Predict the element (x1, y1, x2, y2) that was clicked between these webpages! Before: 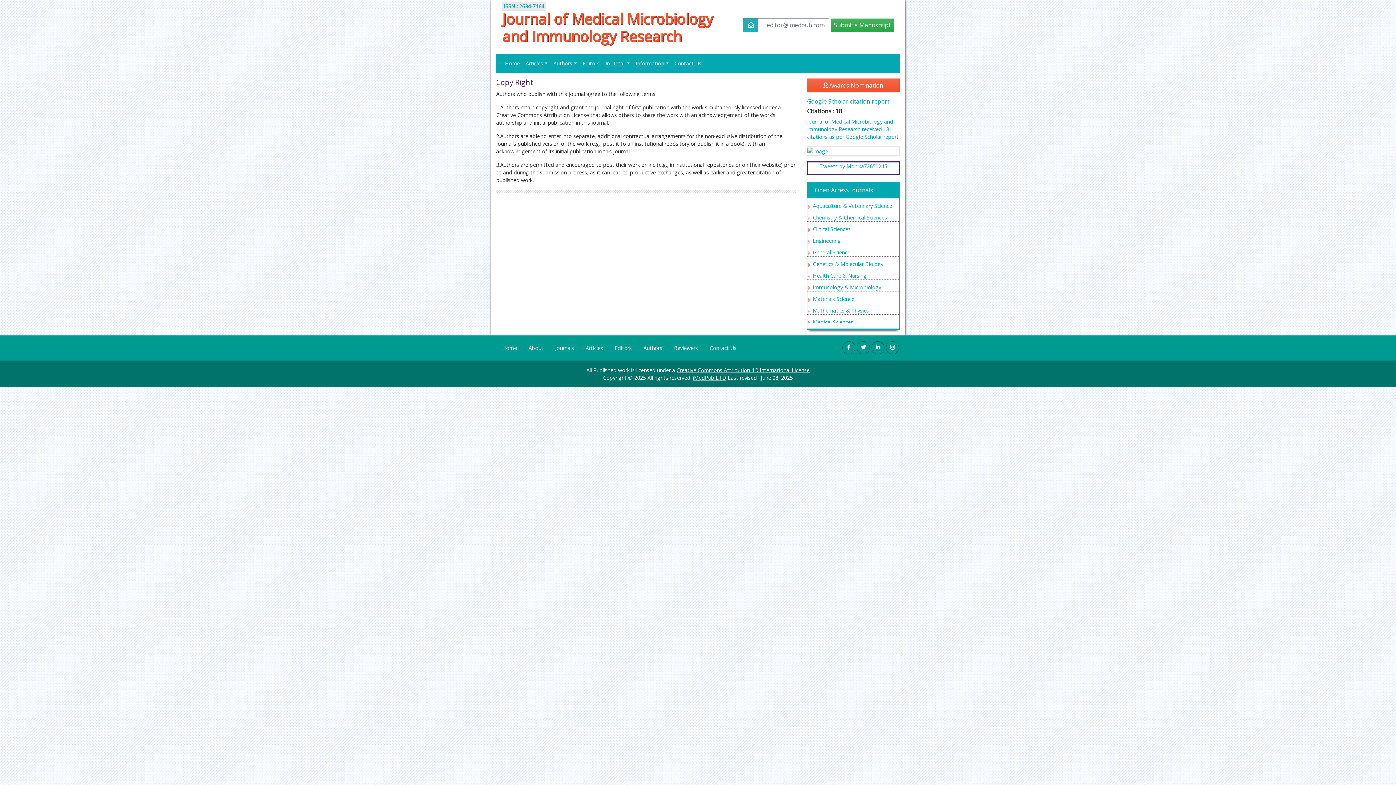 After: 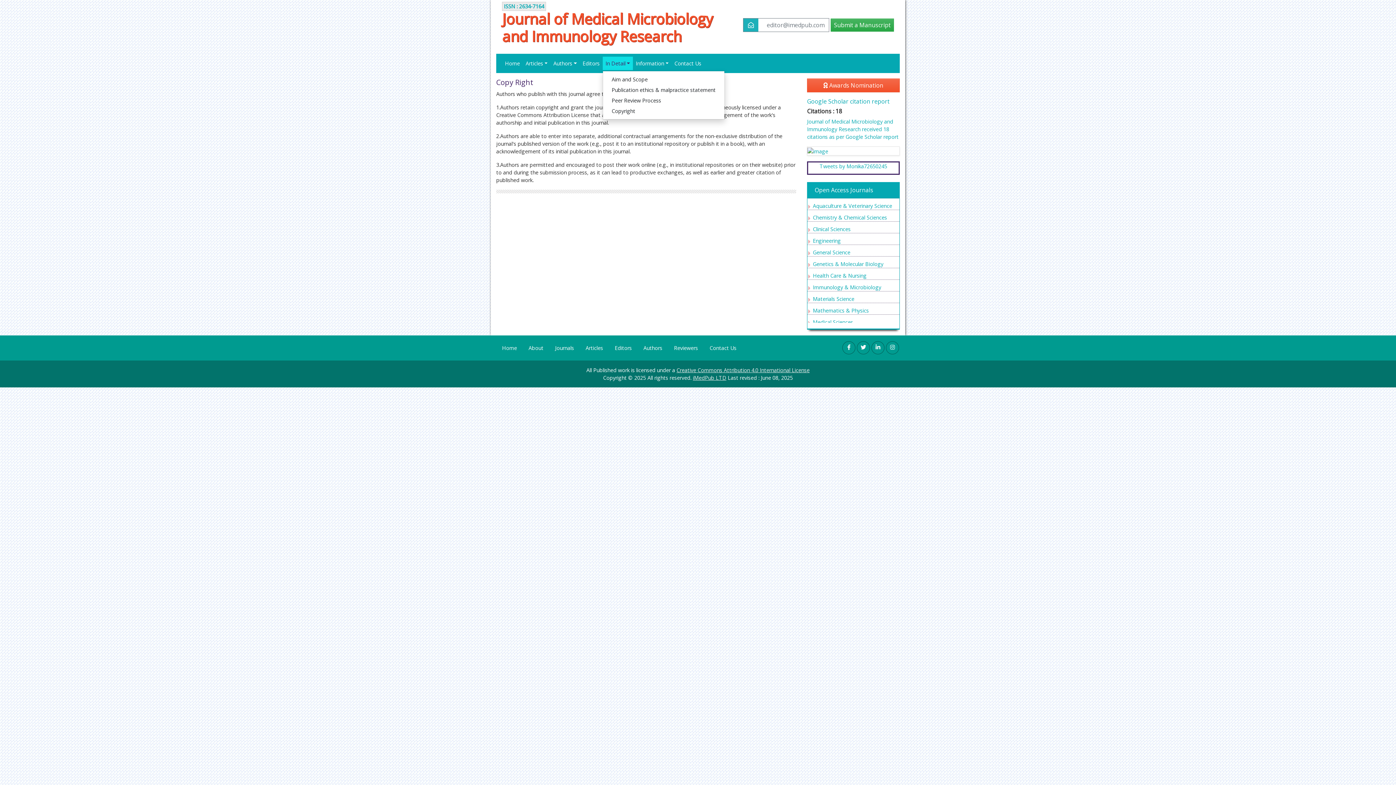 Action: label: In Detail bbox: (602, 56, 633, 70)